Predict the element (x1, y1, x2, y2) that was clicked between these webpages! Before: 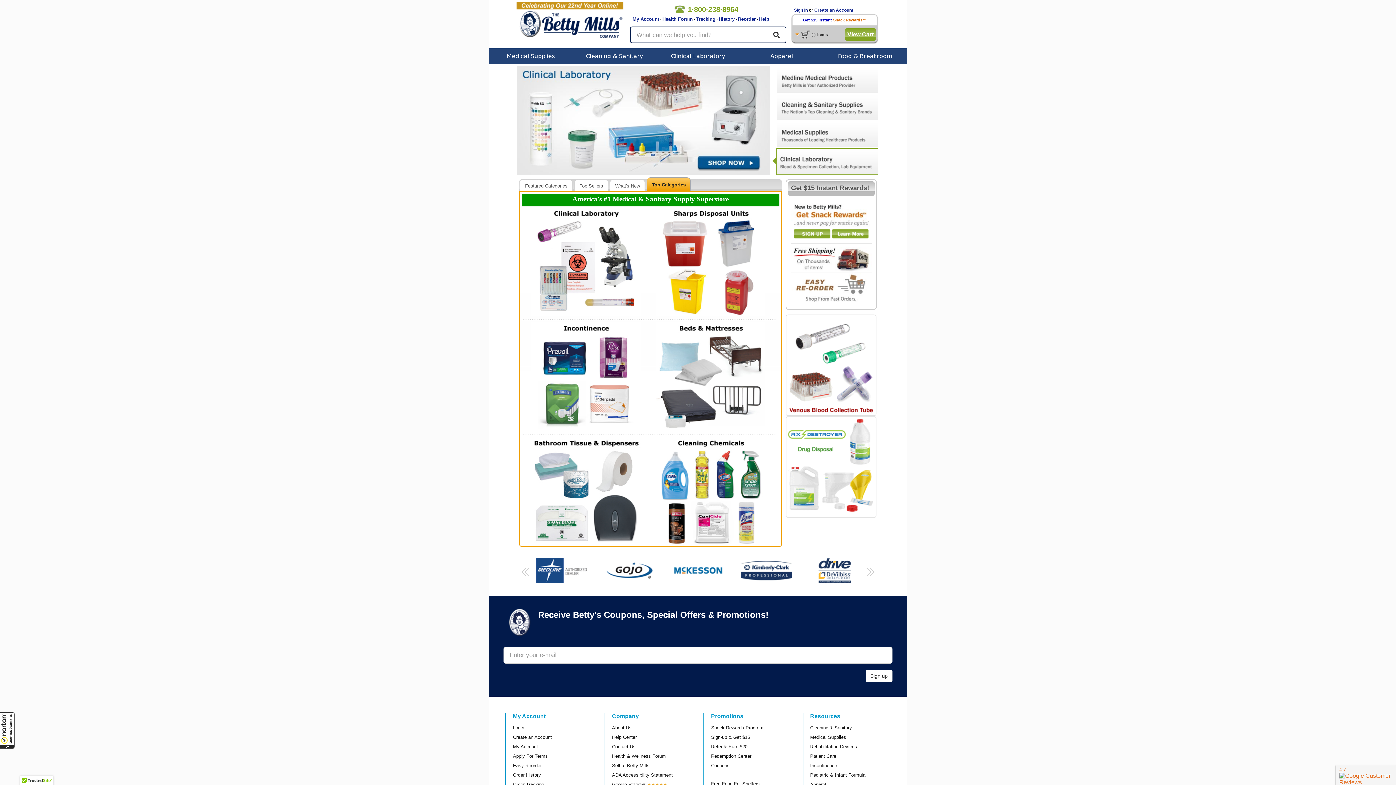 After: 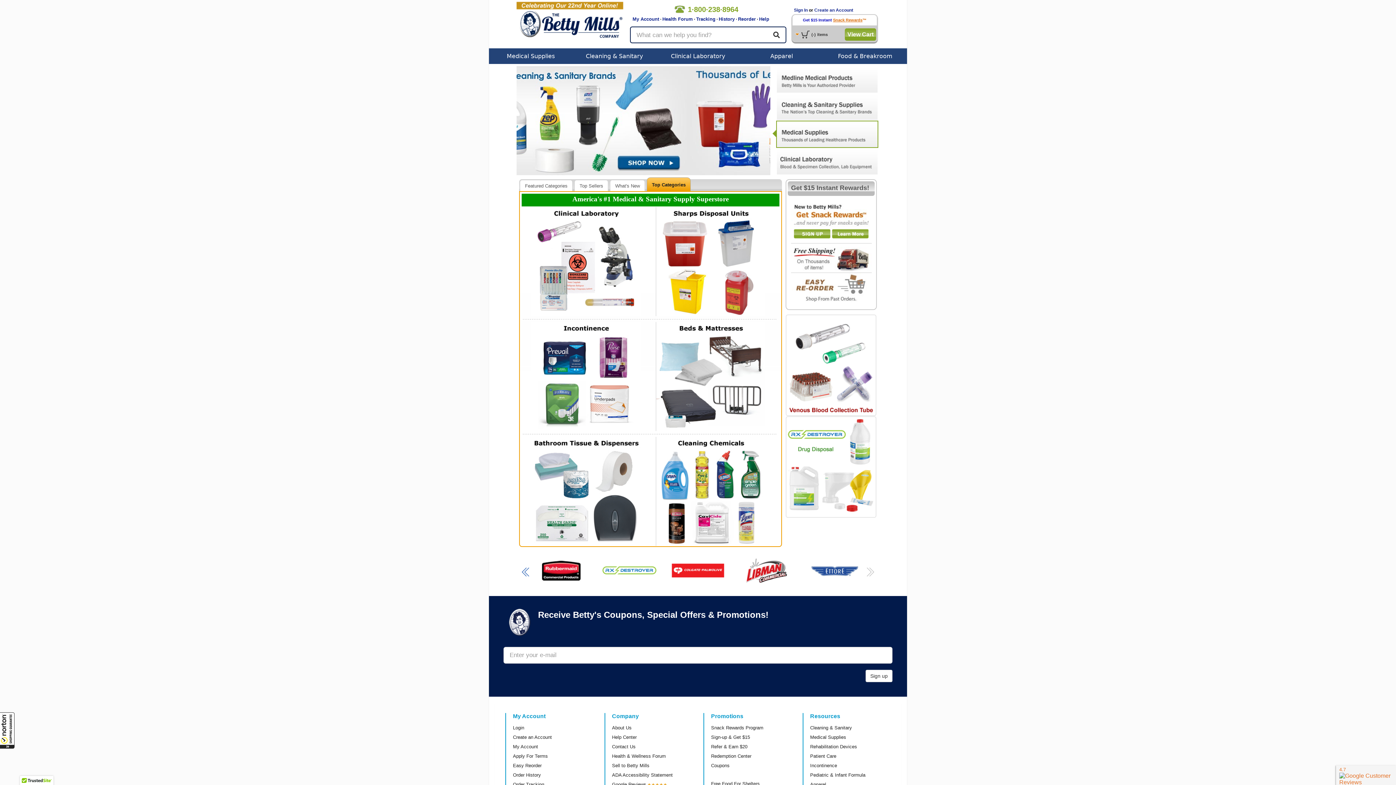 Action: bbox: (516, 552, 532, 596) label: Previous